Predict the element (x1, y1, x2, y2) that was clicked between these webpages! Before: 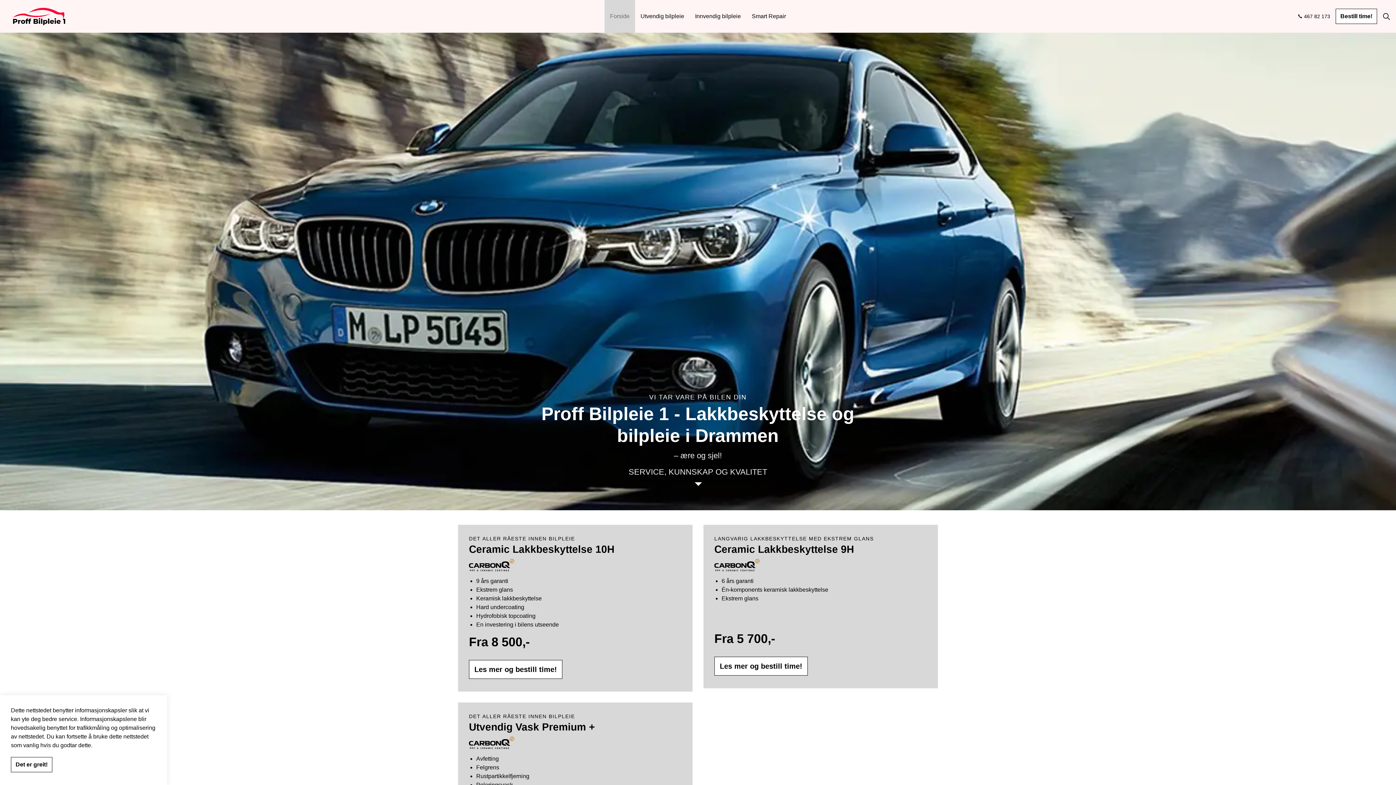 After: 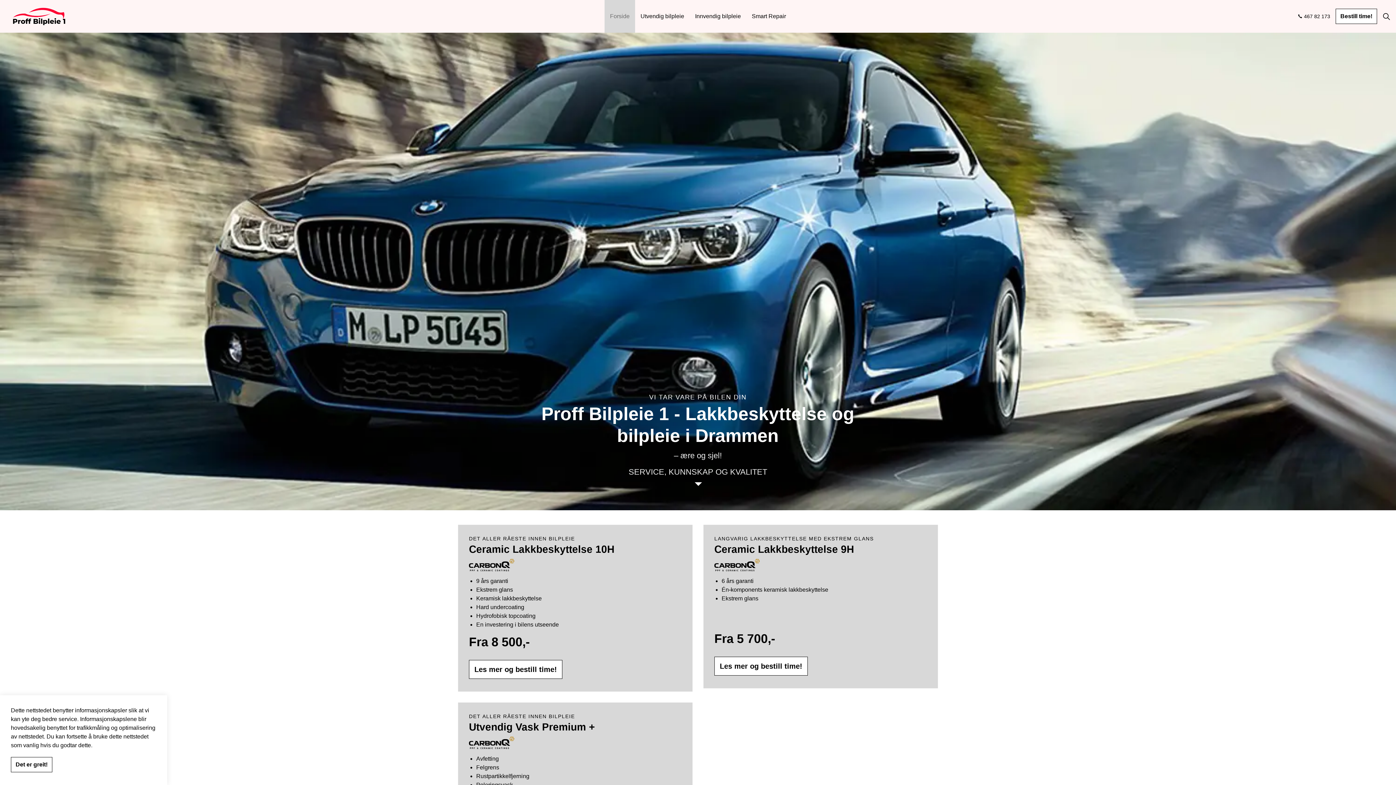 Action: label: Forside bbox: (604, 0, 635, 32)